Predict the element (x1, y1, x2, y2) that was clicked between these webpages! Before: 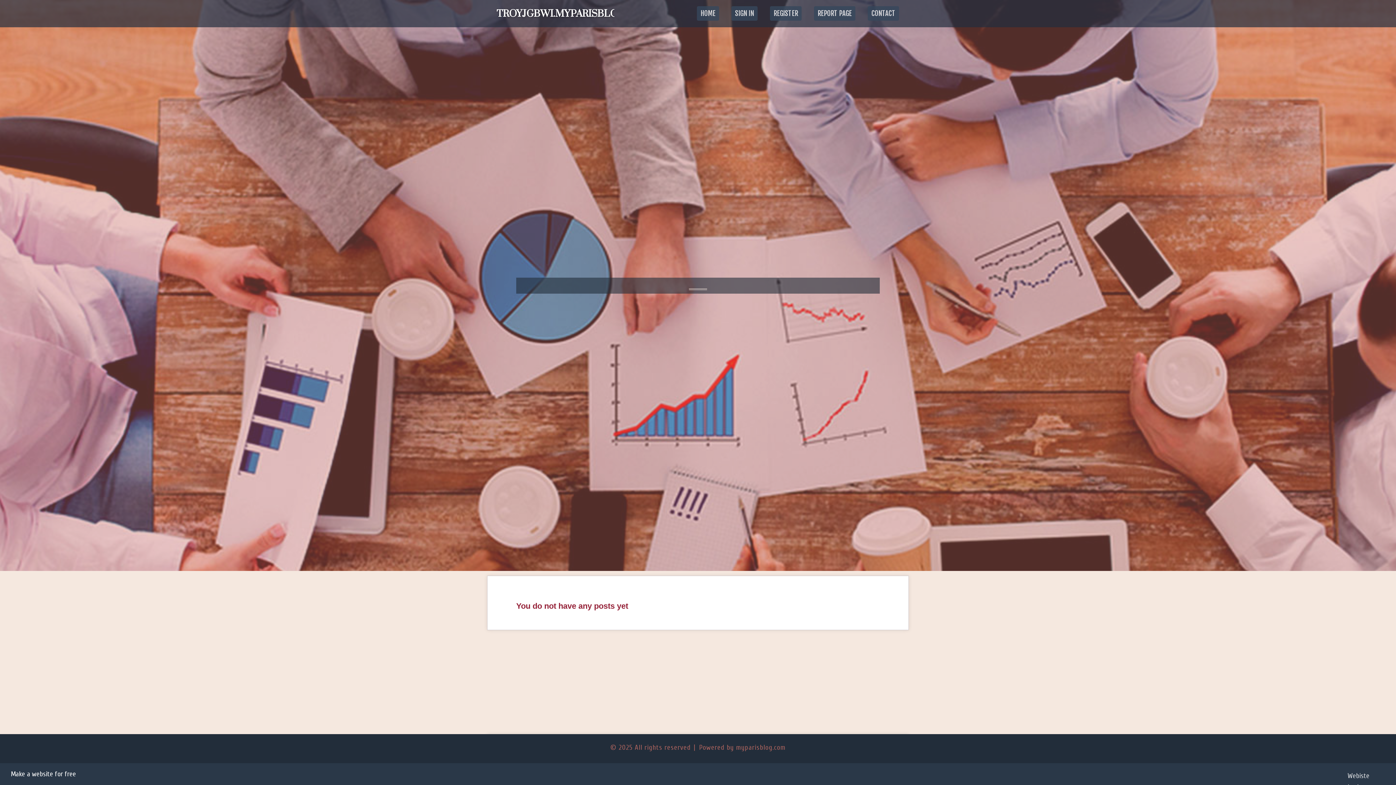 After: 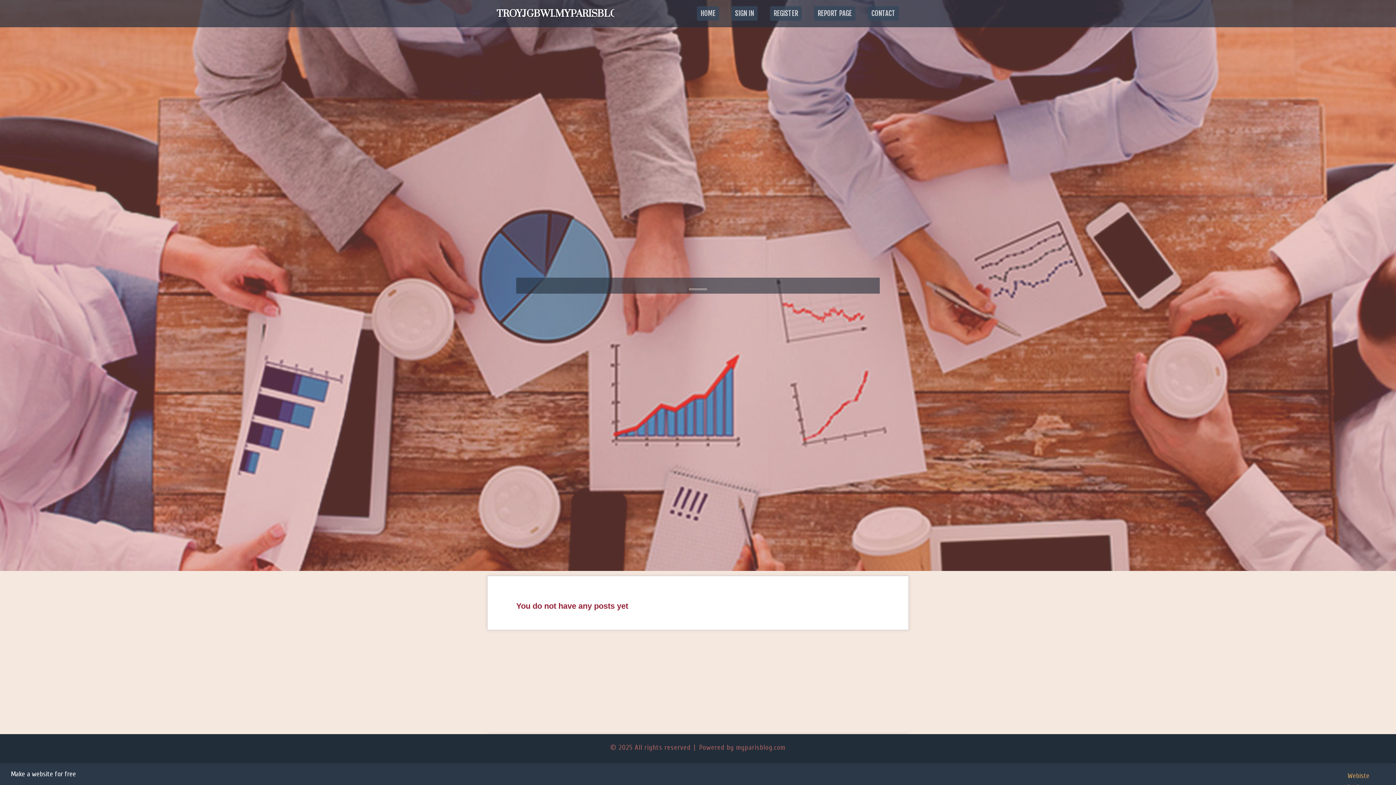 Action: label: Webiste Login bbox: (1348, 770, 1385, 778)